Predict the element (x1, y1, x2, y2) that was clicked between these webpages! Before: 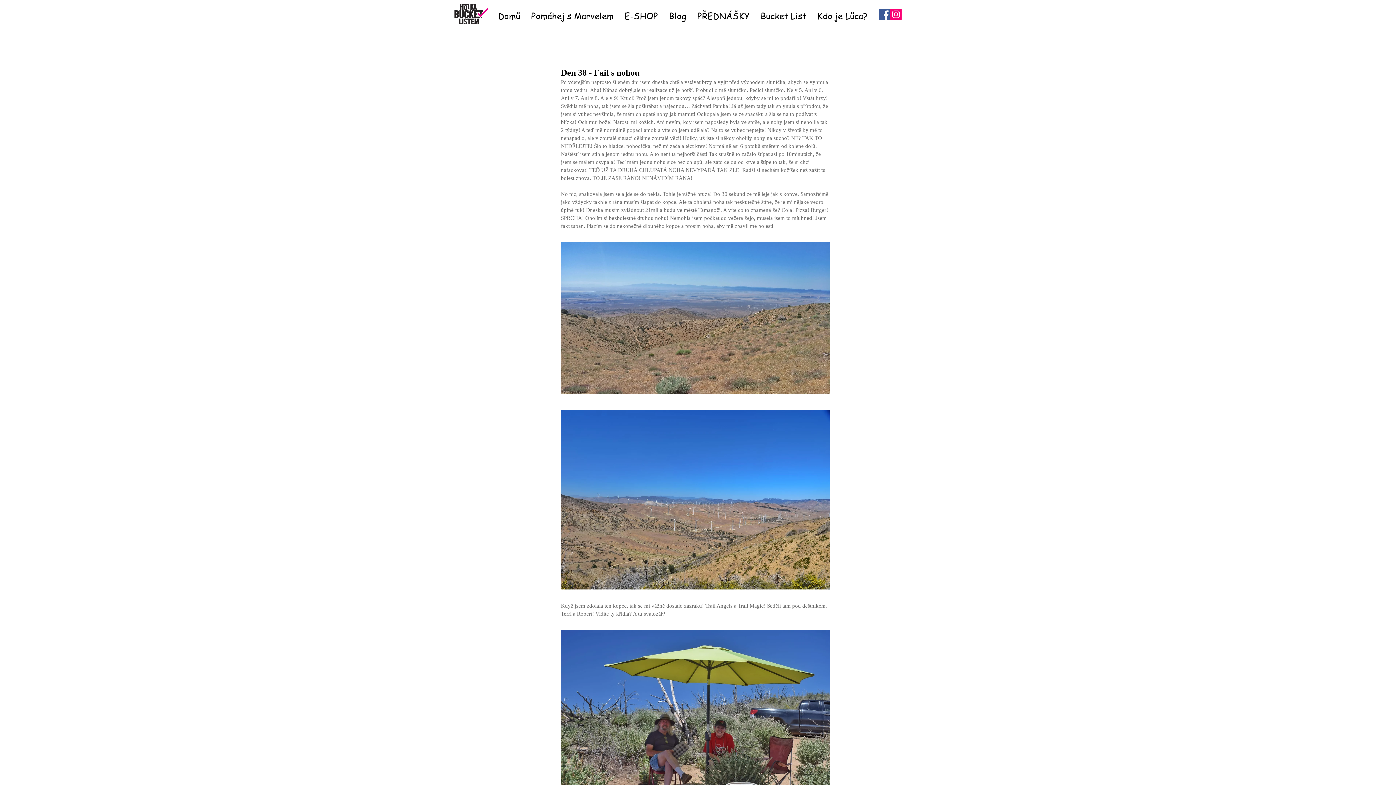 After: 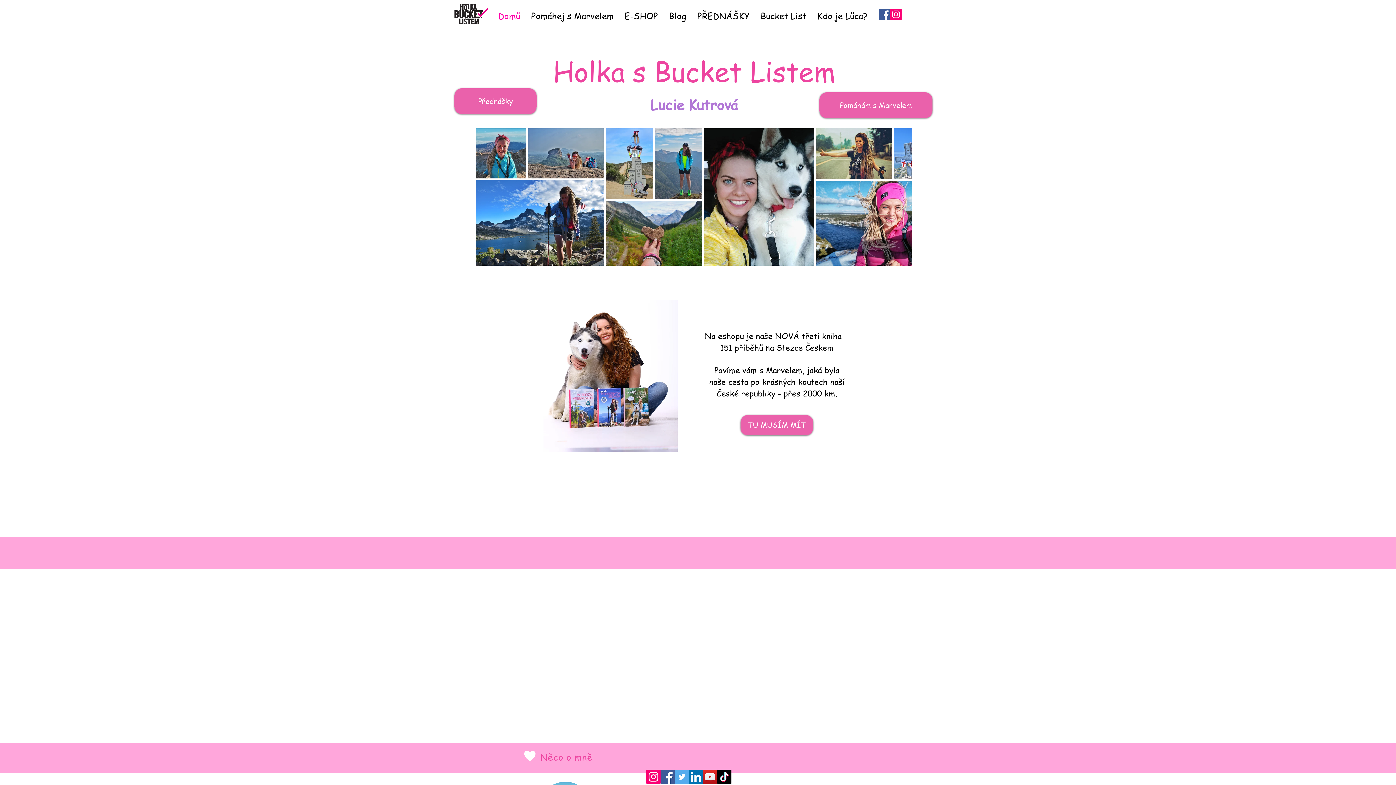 Action: label: Domů bbox: (492, 9, 525, 22)